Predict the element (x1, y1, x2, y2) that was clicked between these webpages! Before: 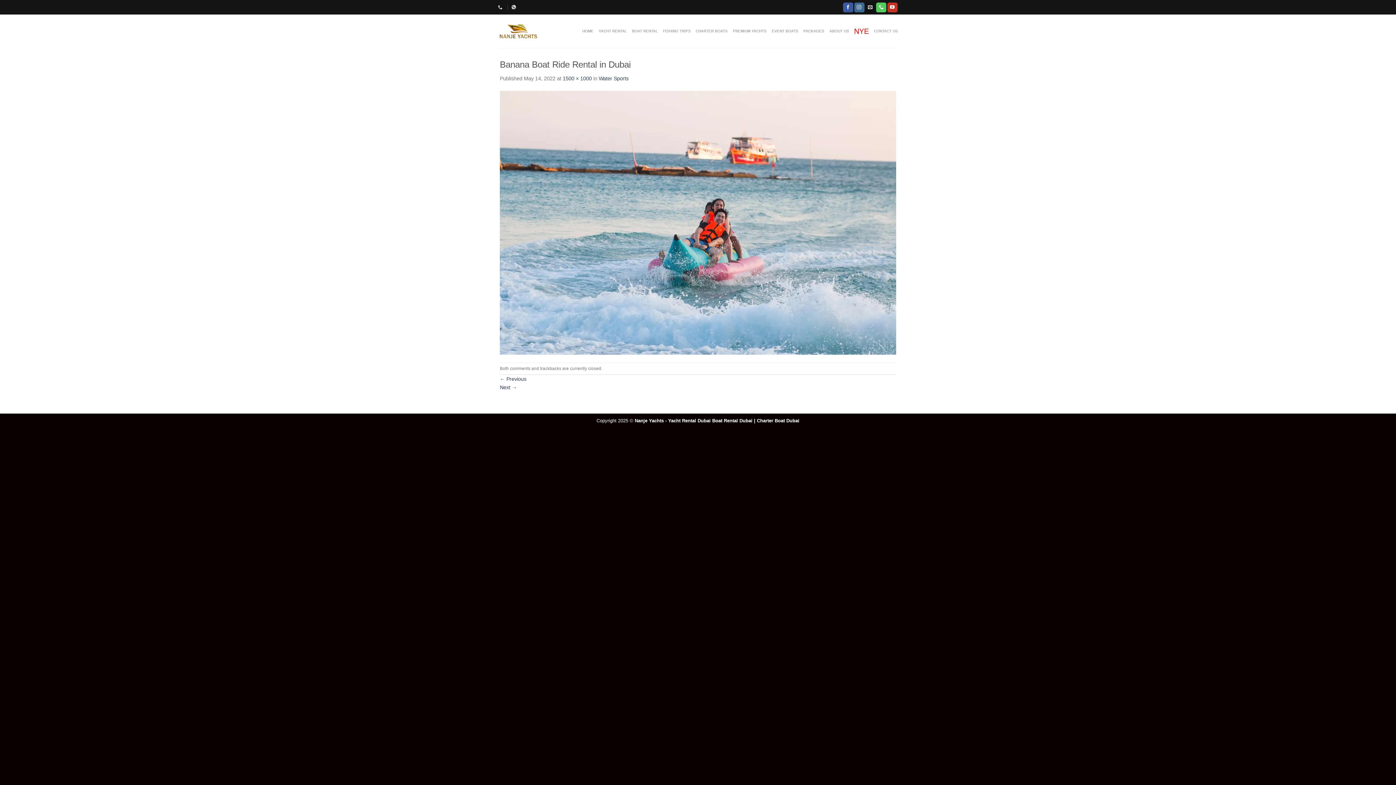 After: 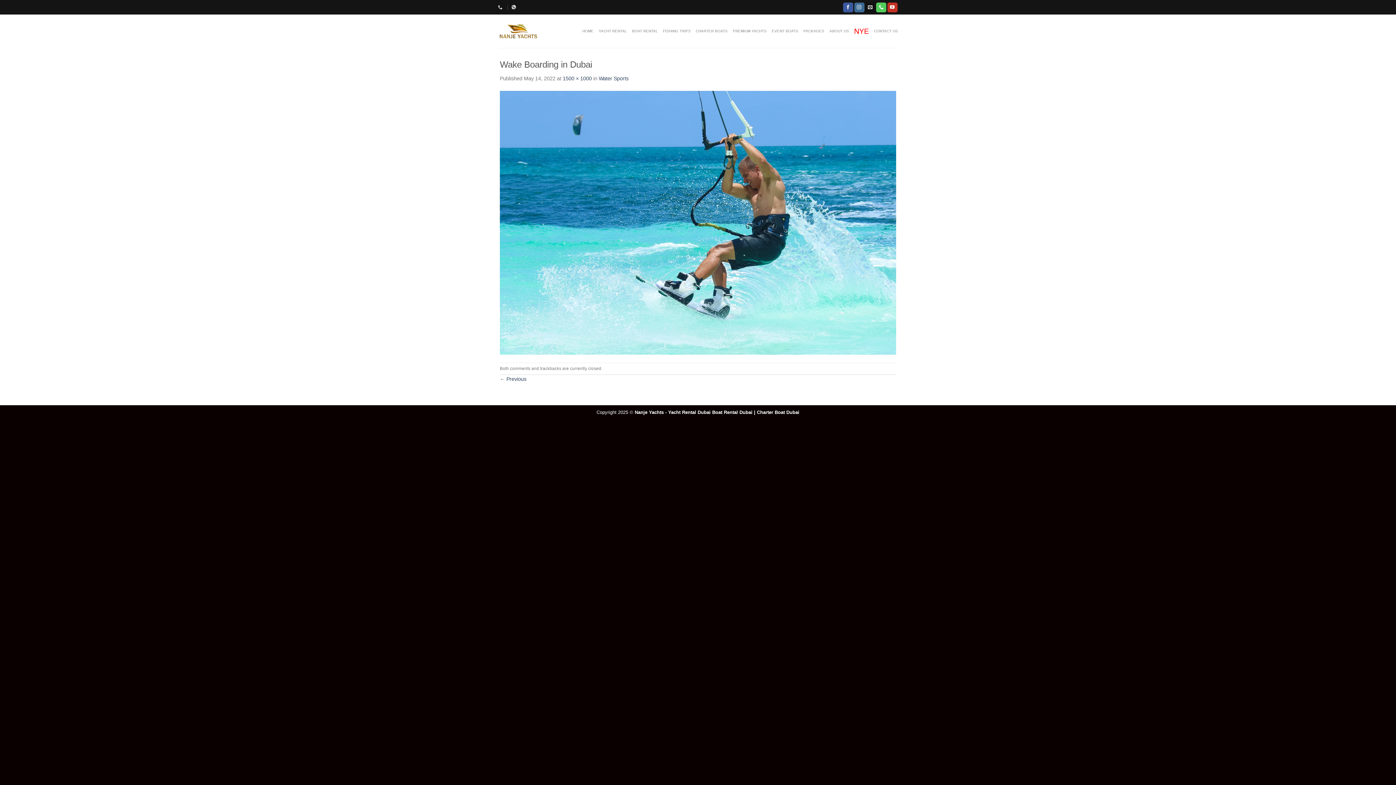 Action: bbox: (500, 384, 517, 390) label: Next →